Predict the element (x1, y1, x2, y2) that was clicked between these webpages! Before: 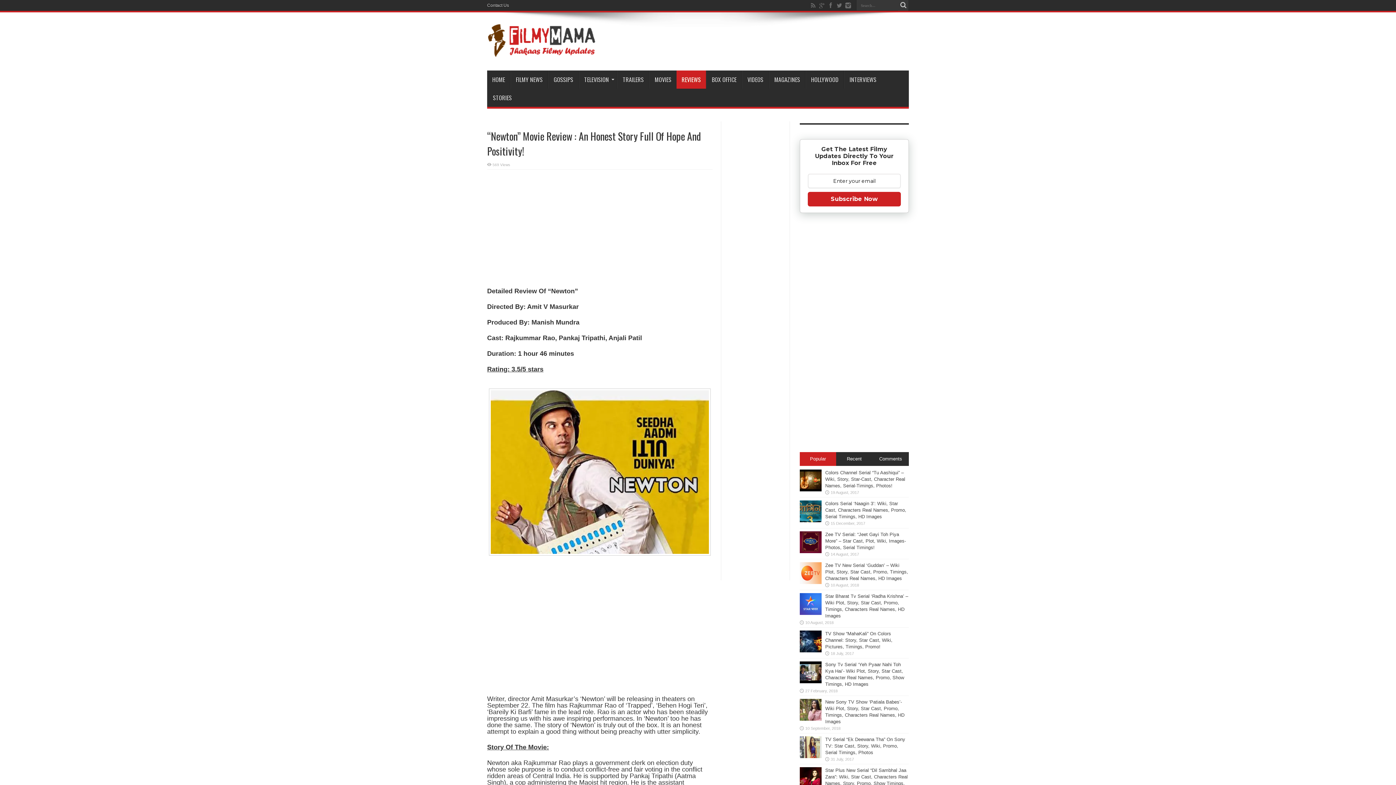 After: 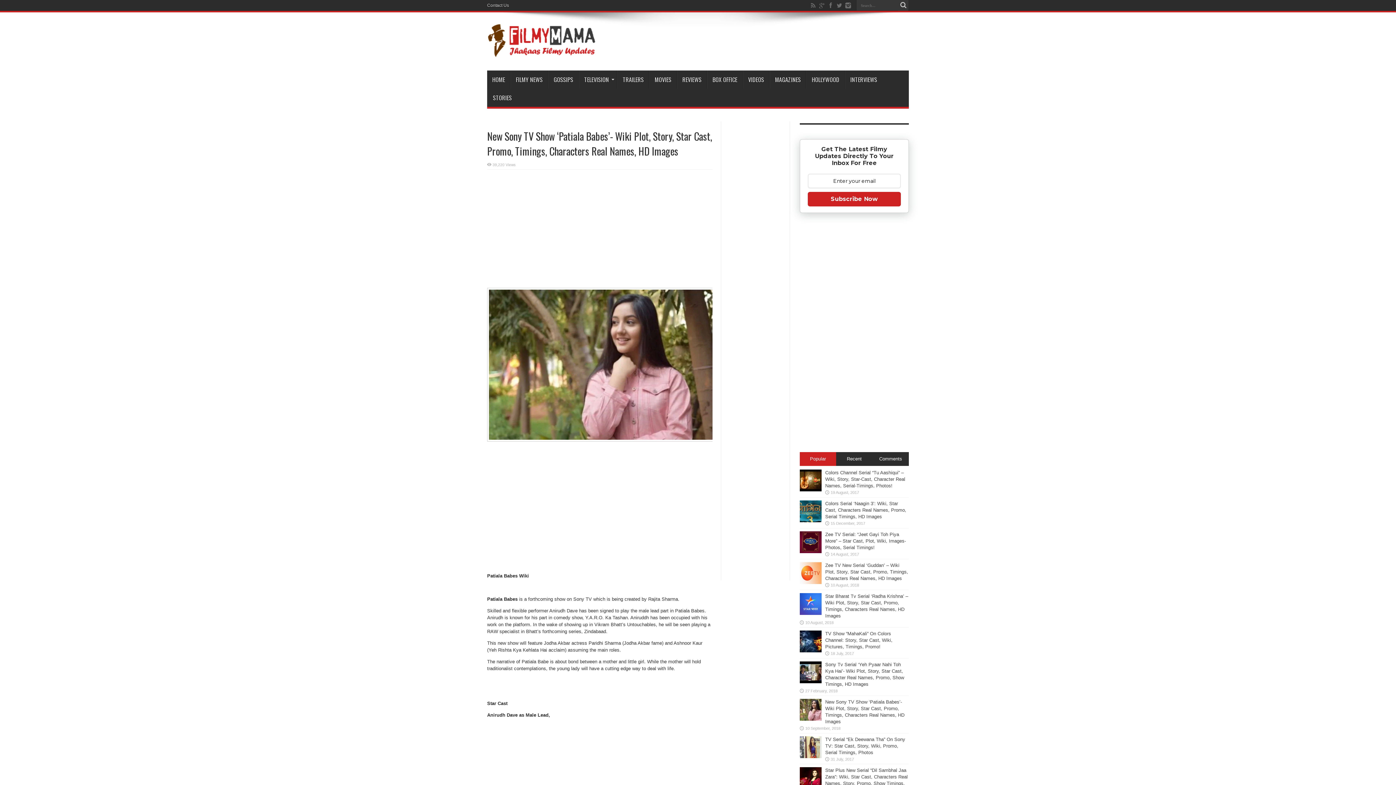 Action: bbox: (800, 716, 821, 722)